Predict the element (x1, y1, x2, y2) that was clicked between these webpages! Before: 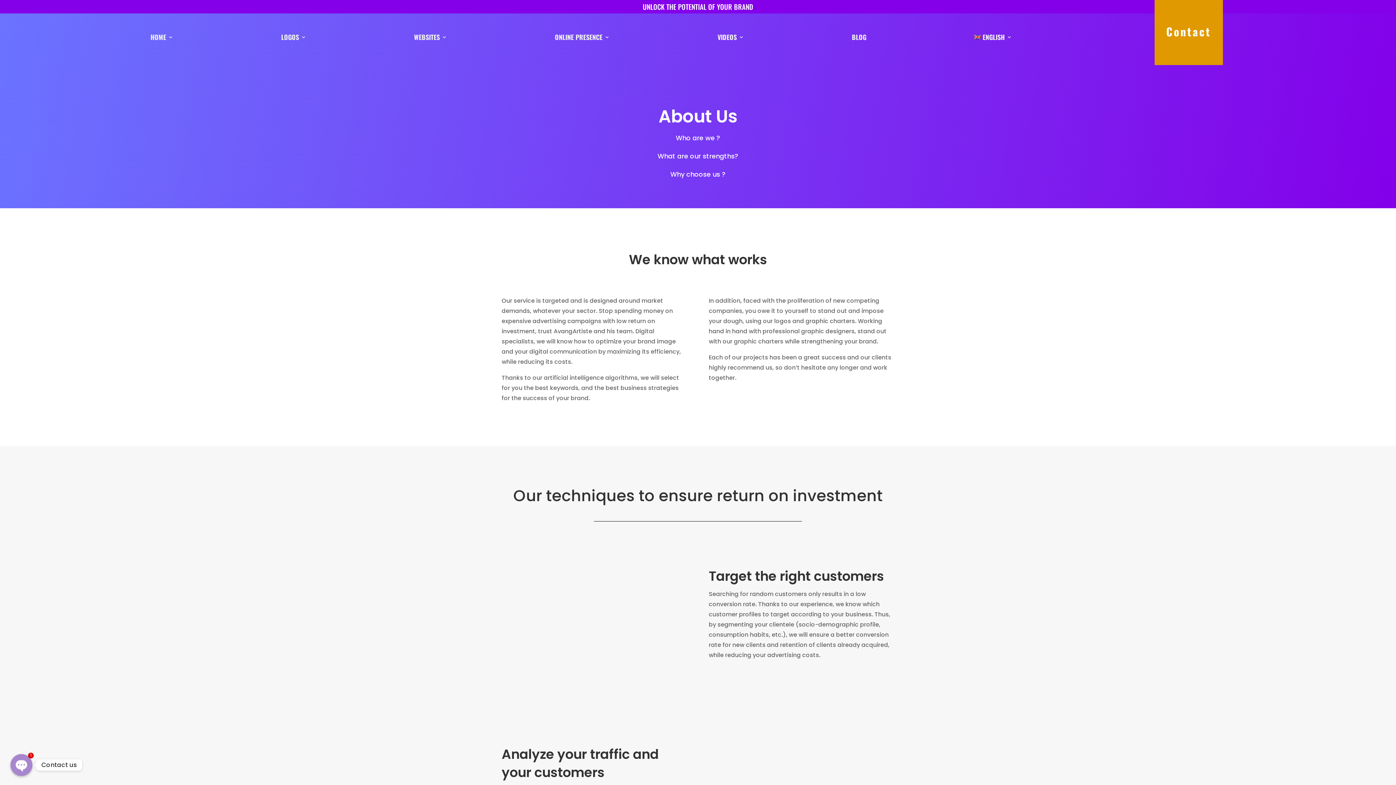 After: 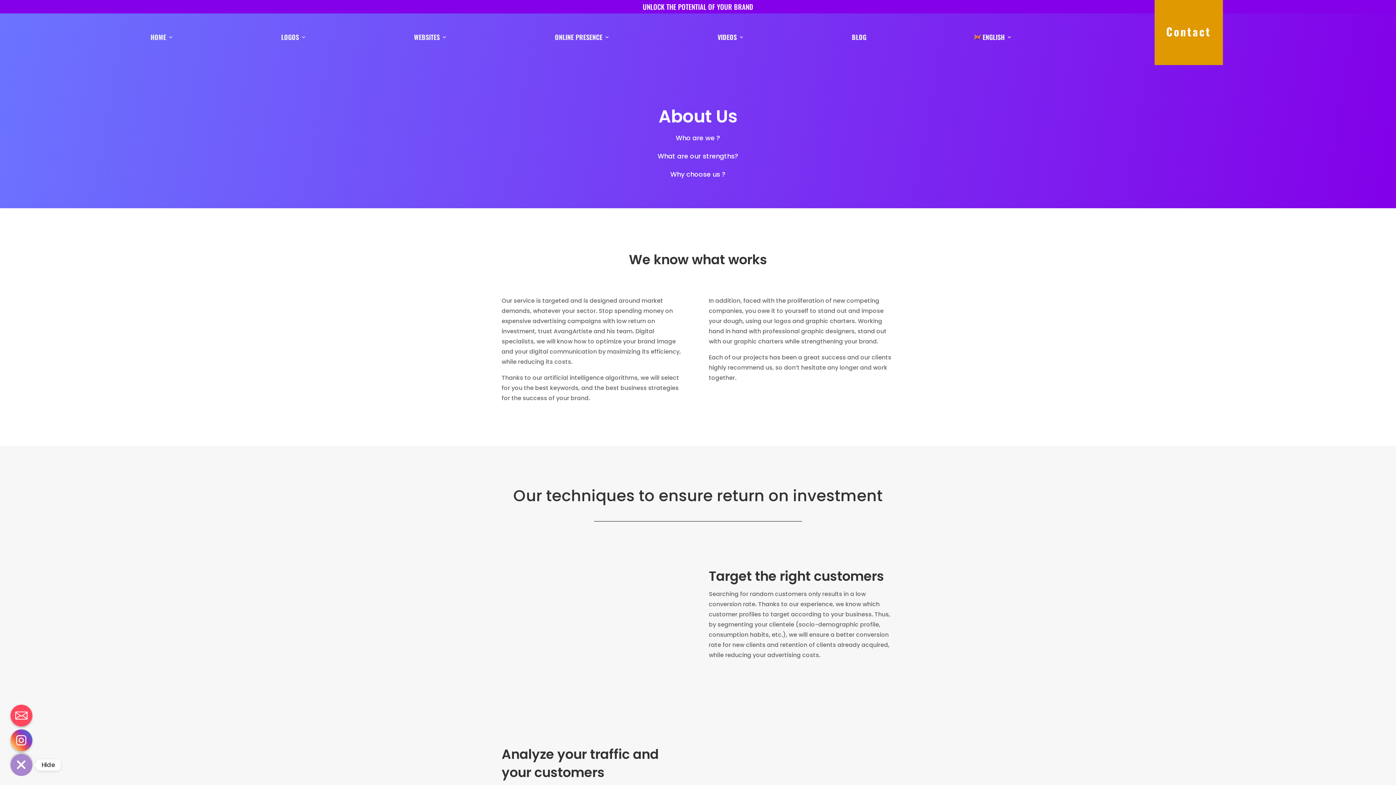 Action: label: Open chaty bbox: (5, 749, 37, 781)